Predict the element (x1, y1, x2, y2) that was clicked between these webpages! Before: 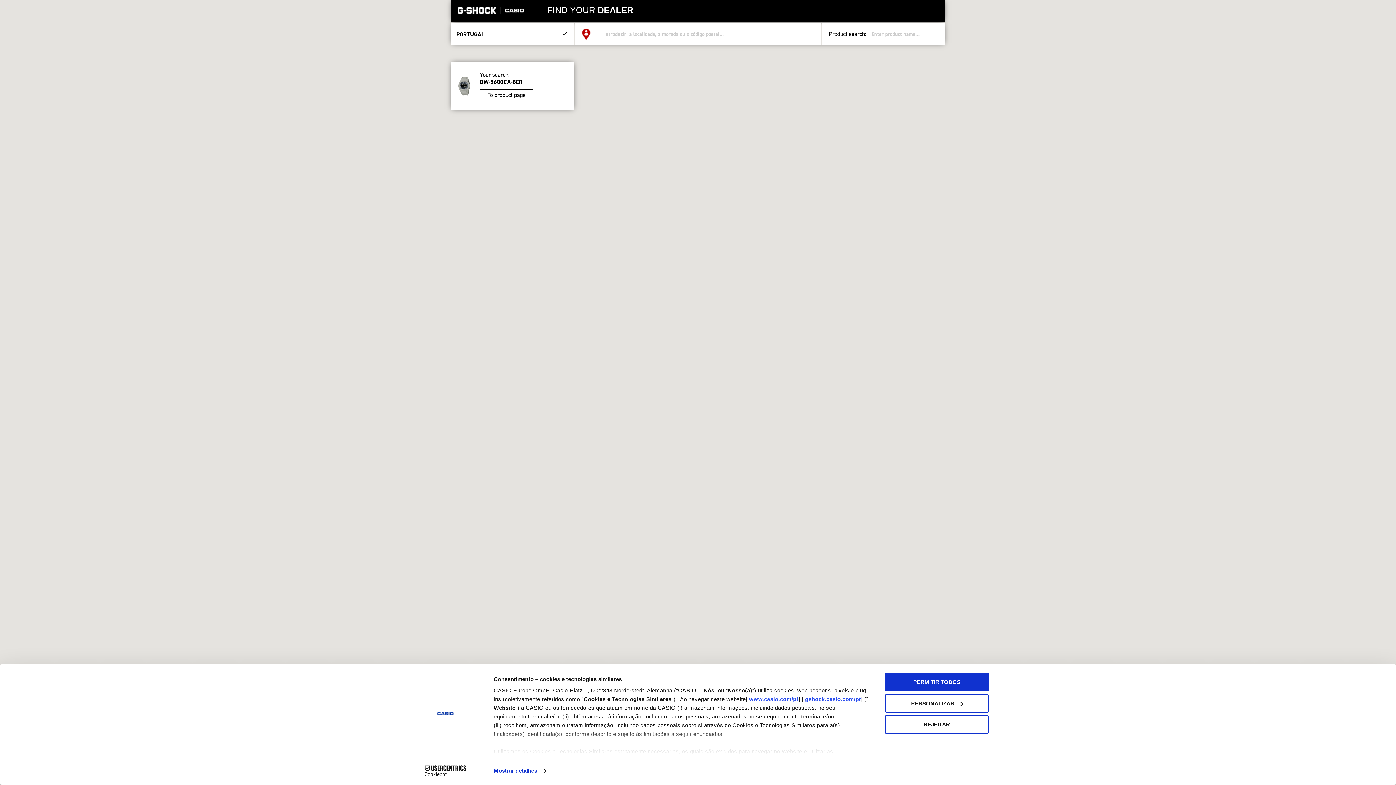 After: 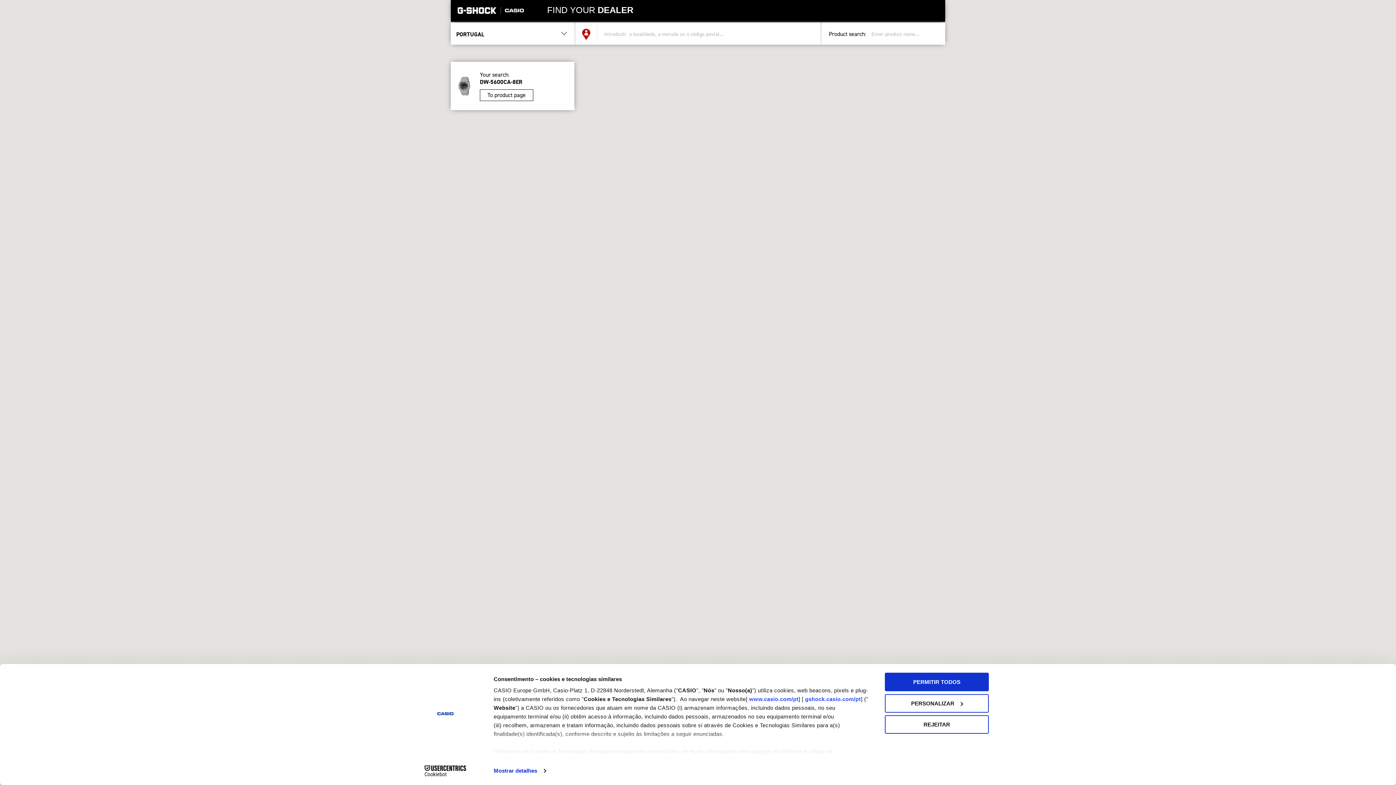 Action: bbox: (413, 765, 477, 776) label: Cookiebot - opens in a new window